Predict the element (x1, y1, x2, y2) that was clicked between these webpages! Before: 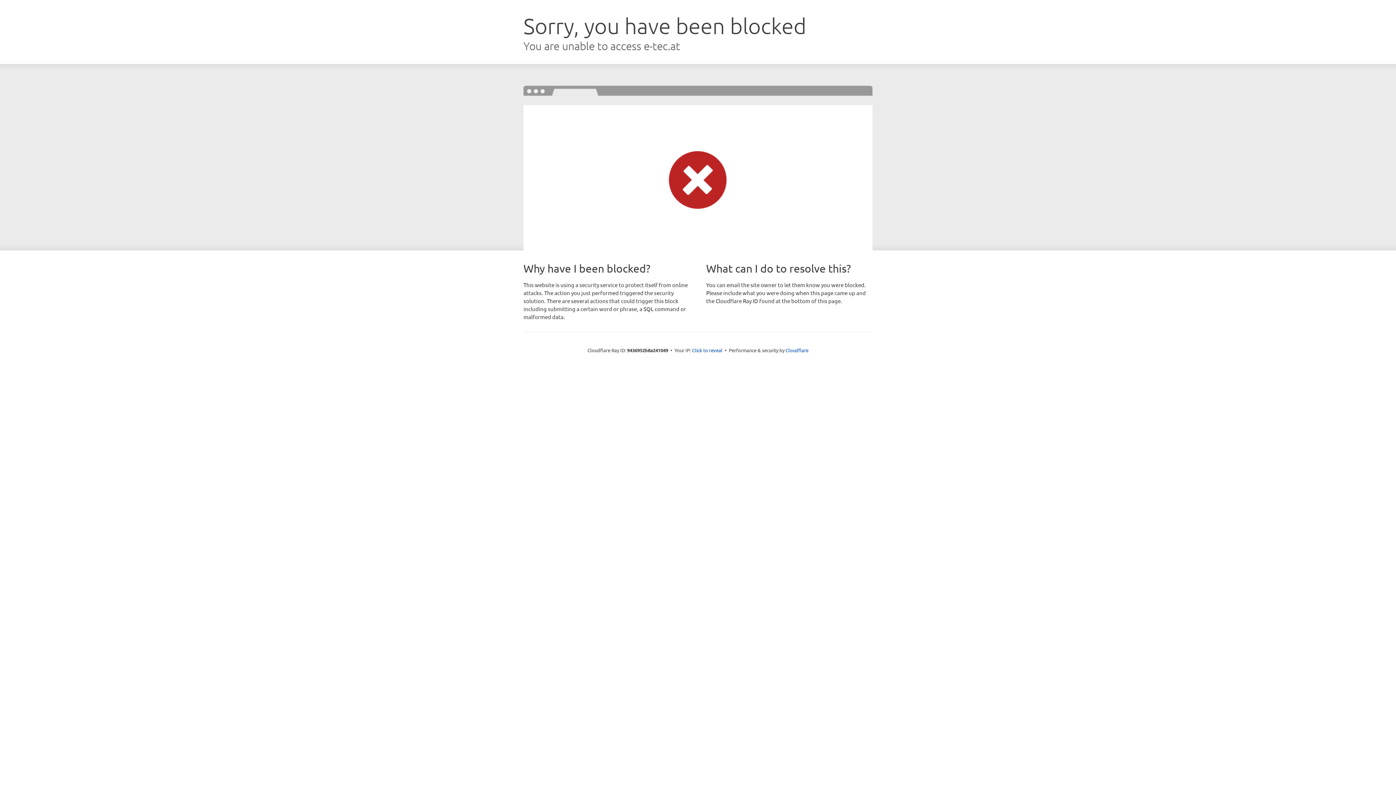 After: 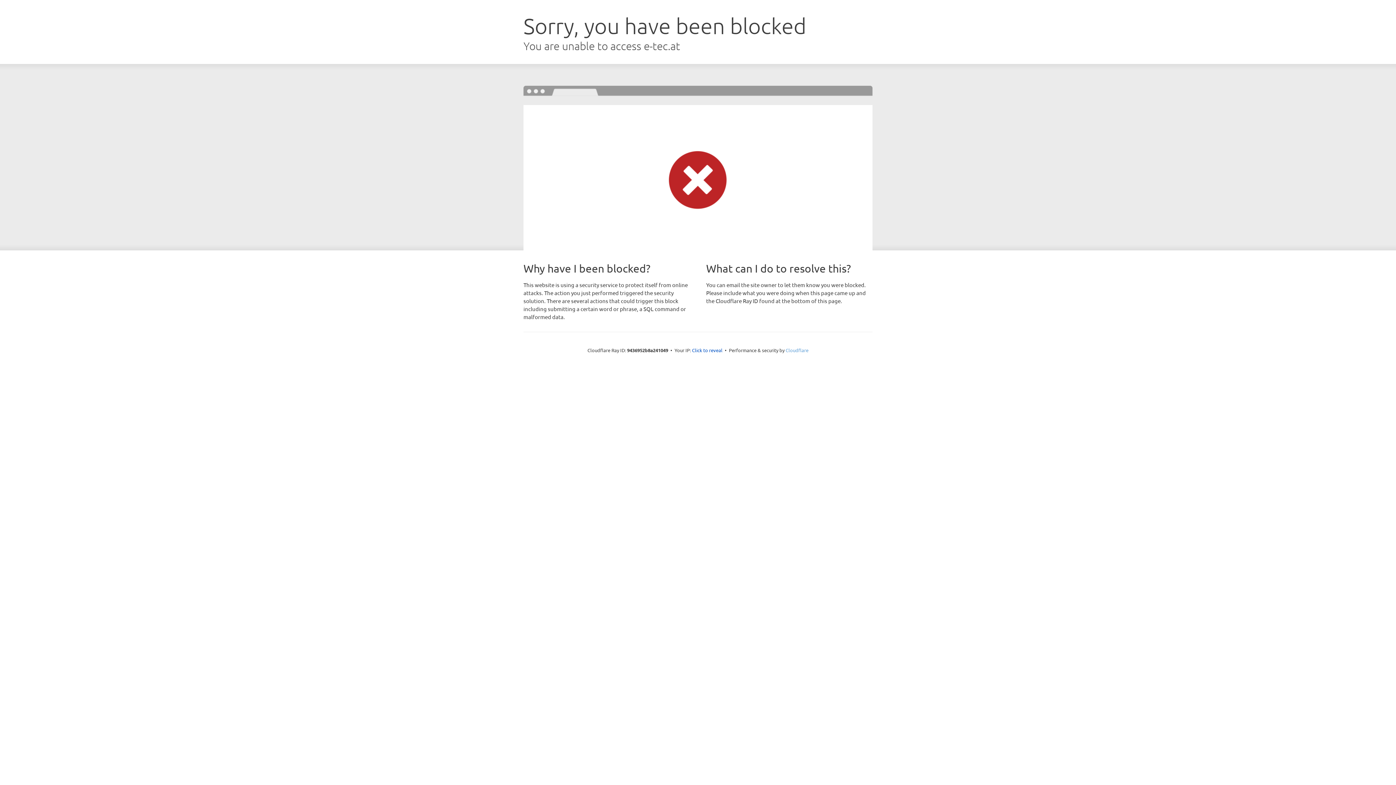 Action: bbox: (785, 347, 808, 353) label: Cloudflare